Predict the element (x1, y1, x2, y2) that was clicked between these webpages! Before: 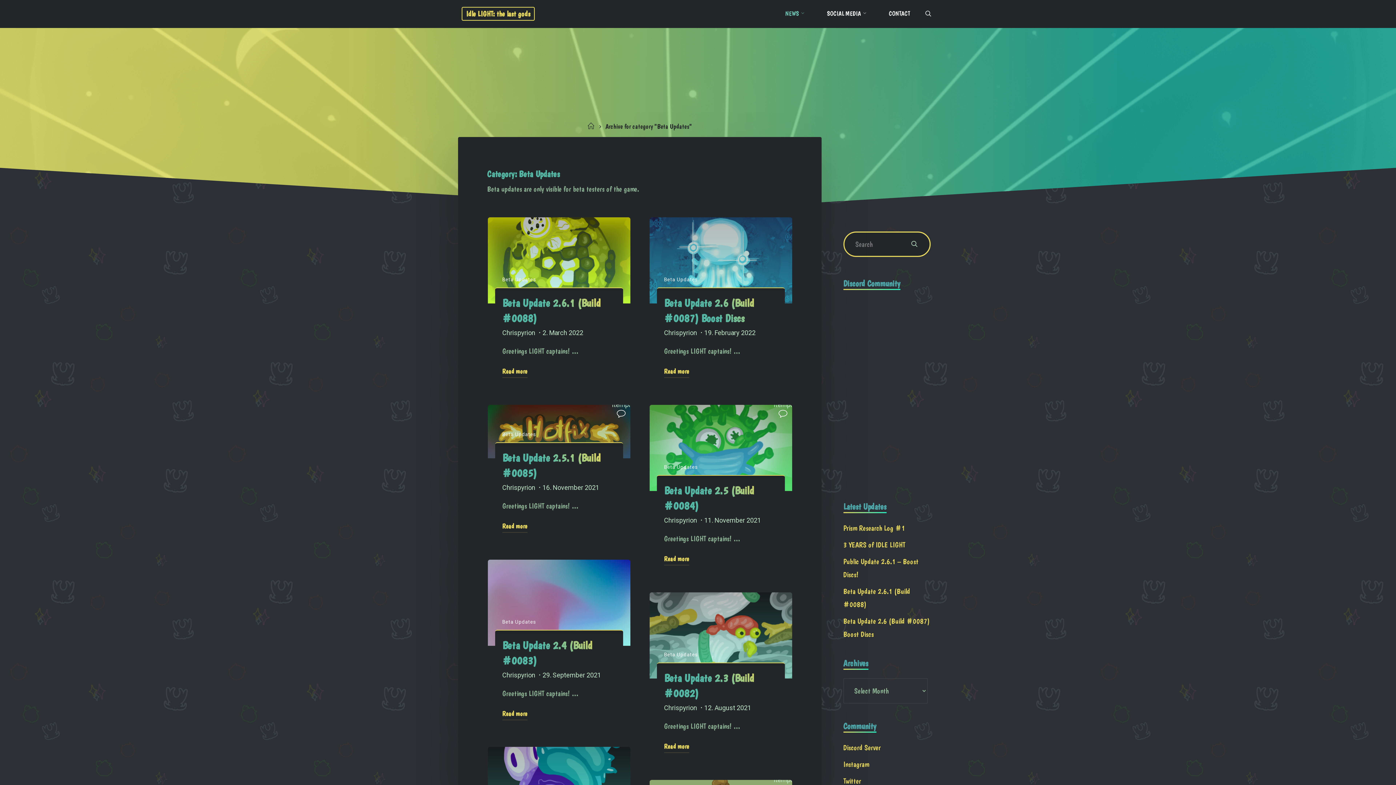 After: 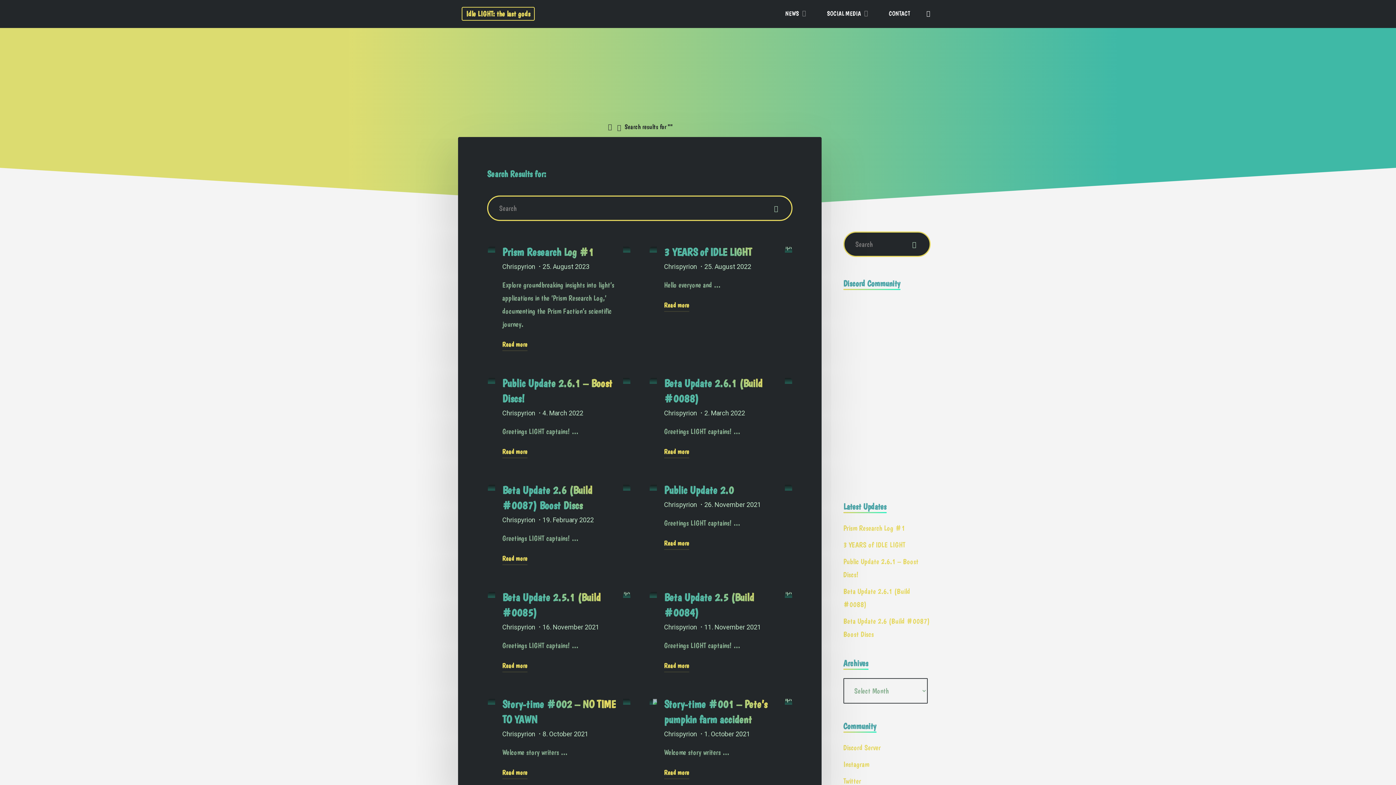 Action: label: Search bbox: (901, 231, 927, 257)